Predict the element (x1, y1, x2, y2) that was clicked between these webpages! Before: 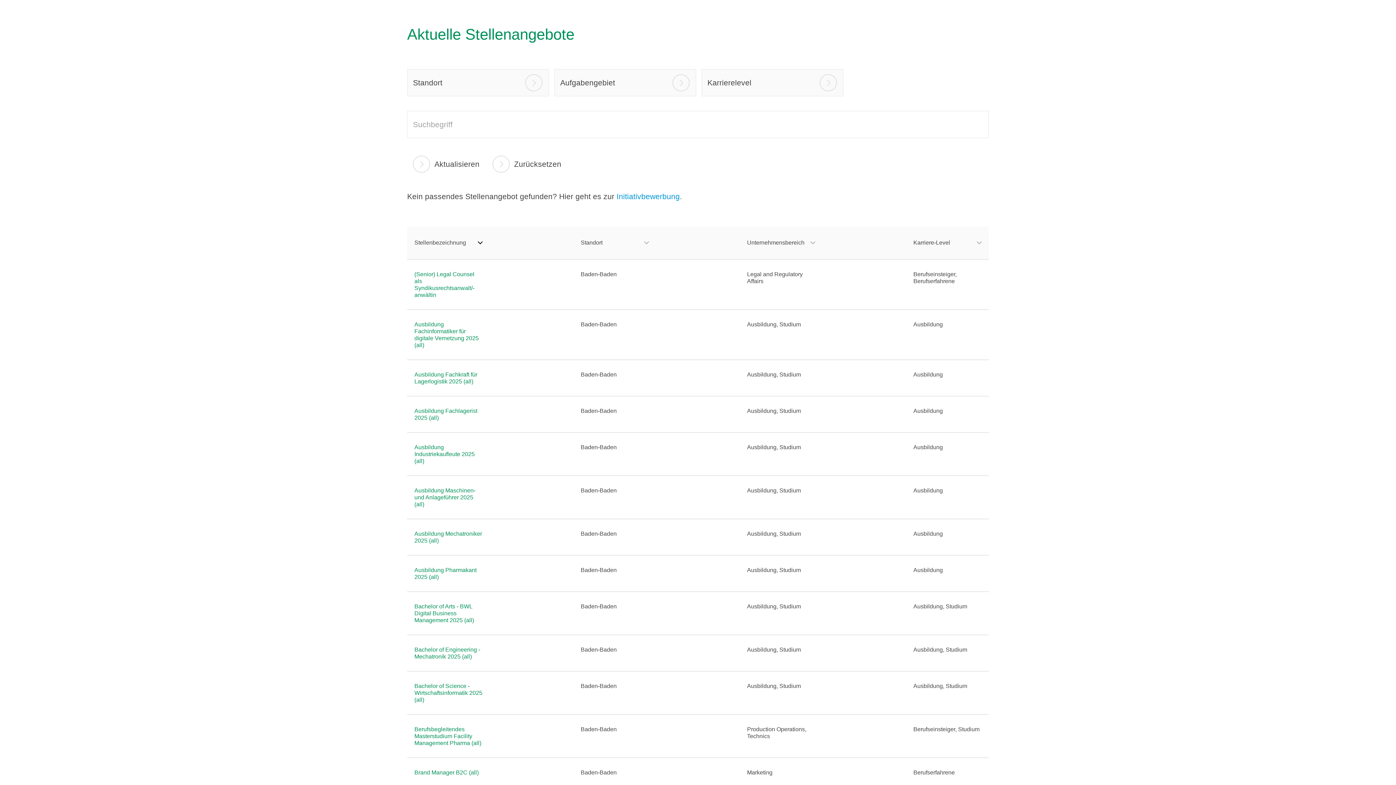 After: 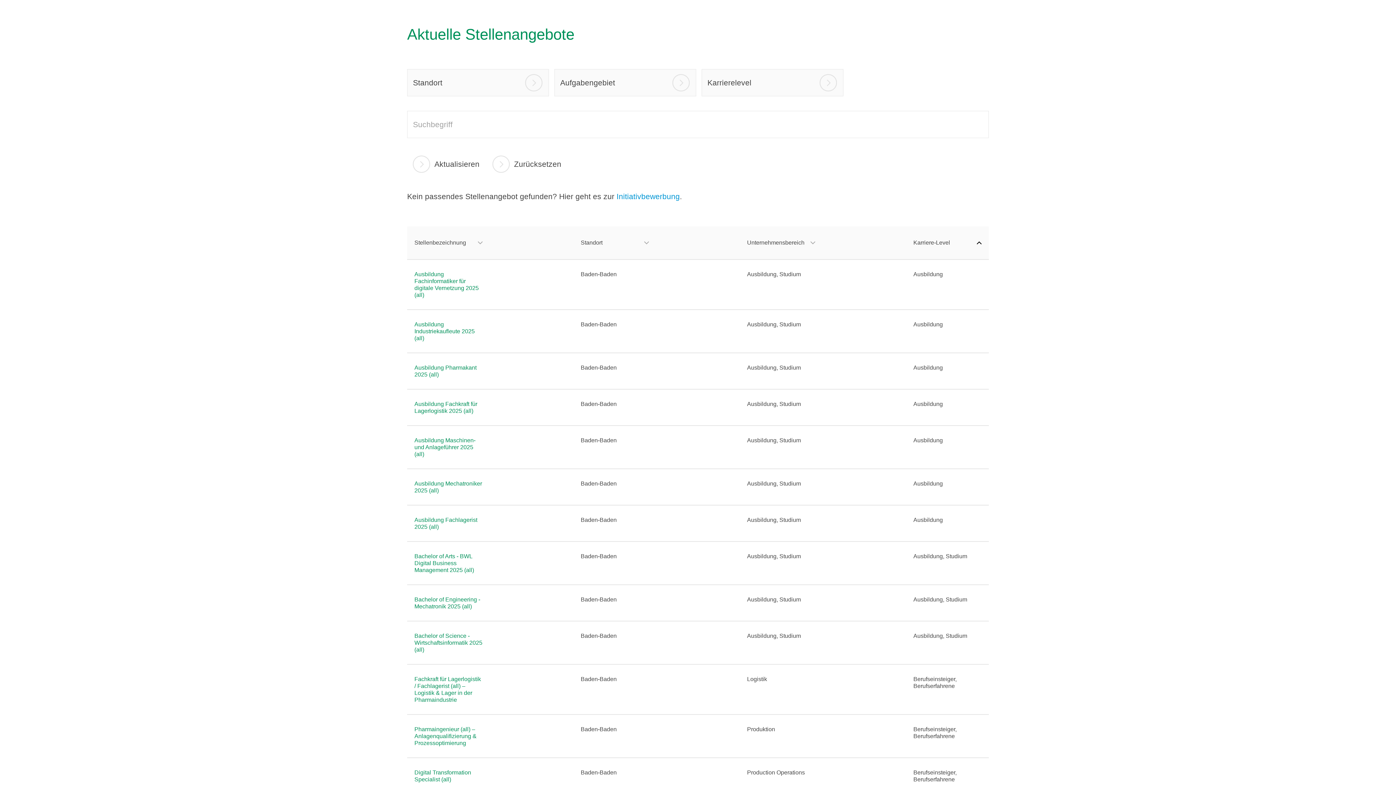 Action: bbox: (913, 237, 981, 248) label: Karriere-Level